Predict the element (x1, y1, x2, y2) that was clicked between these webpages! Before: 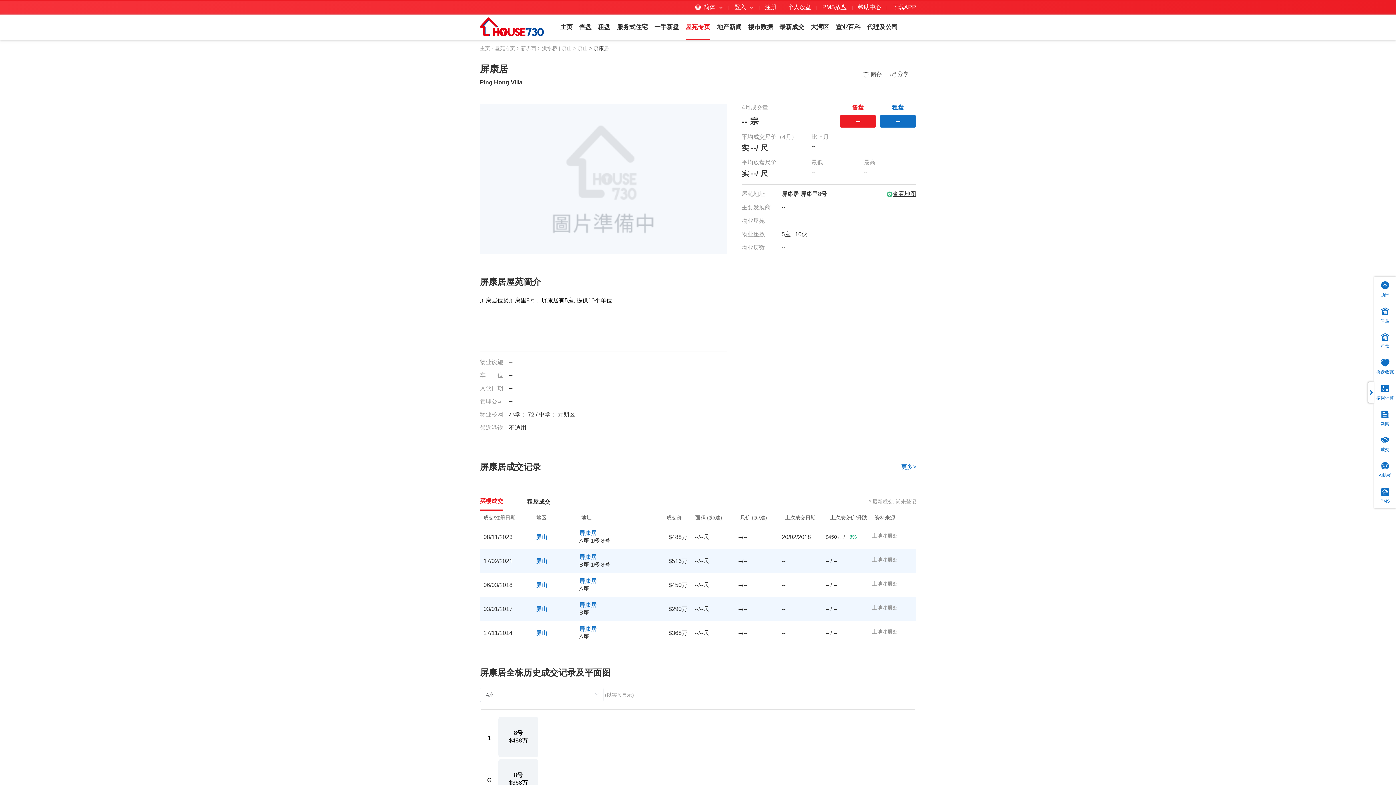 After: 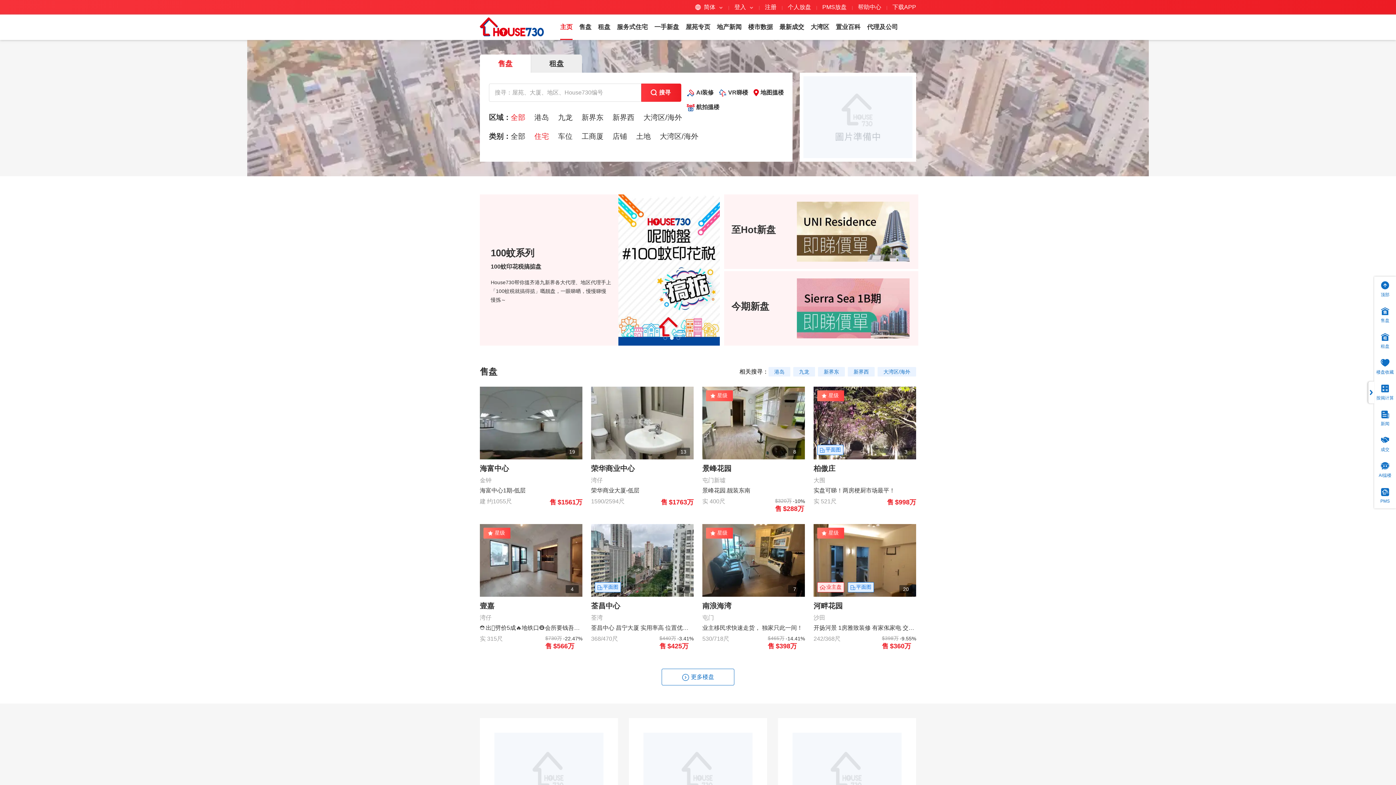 Action: bbox: (560, 14, 572, 40) label: 主页